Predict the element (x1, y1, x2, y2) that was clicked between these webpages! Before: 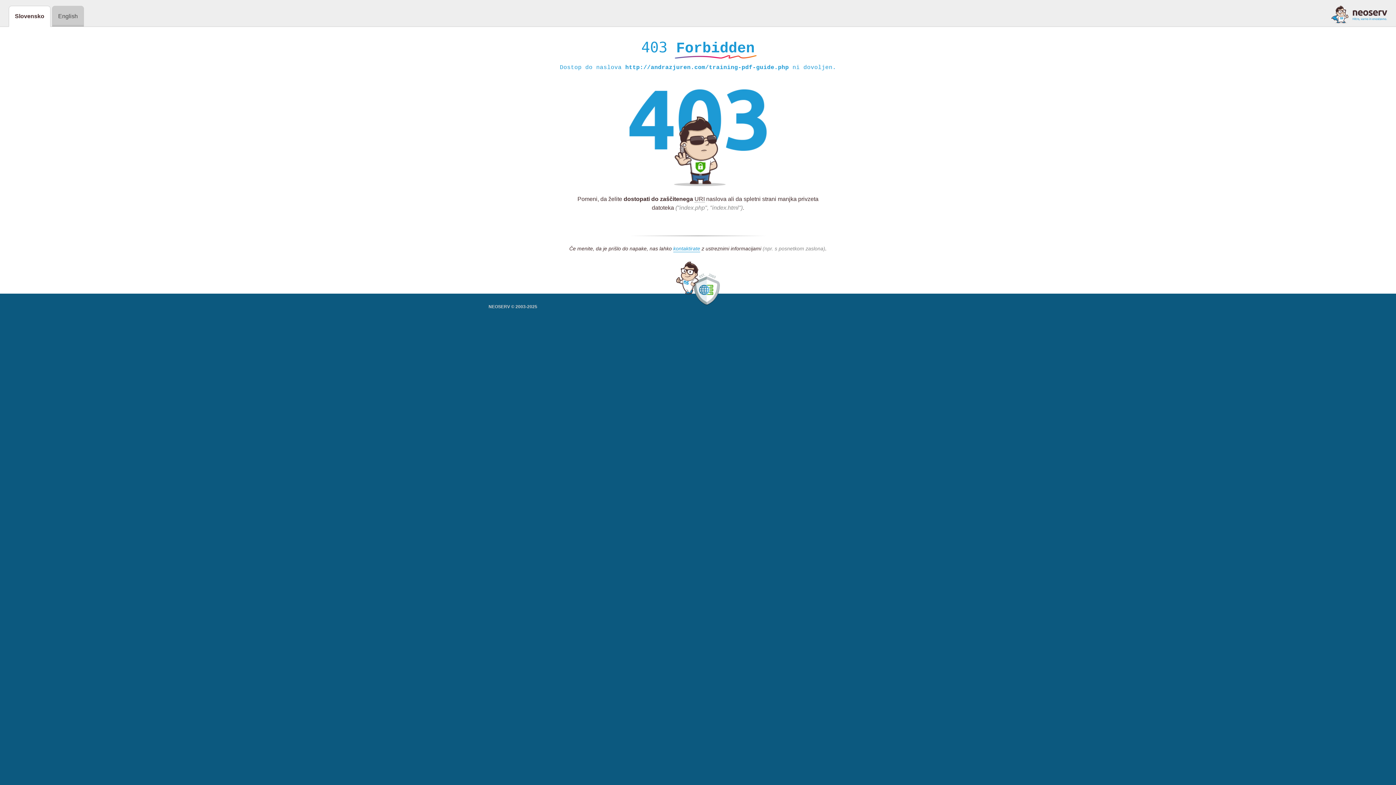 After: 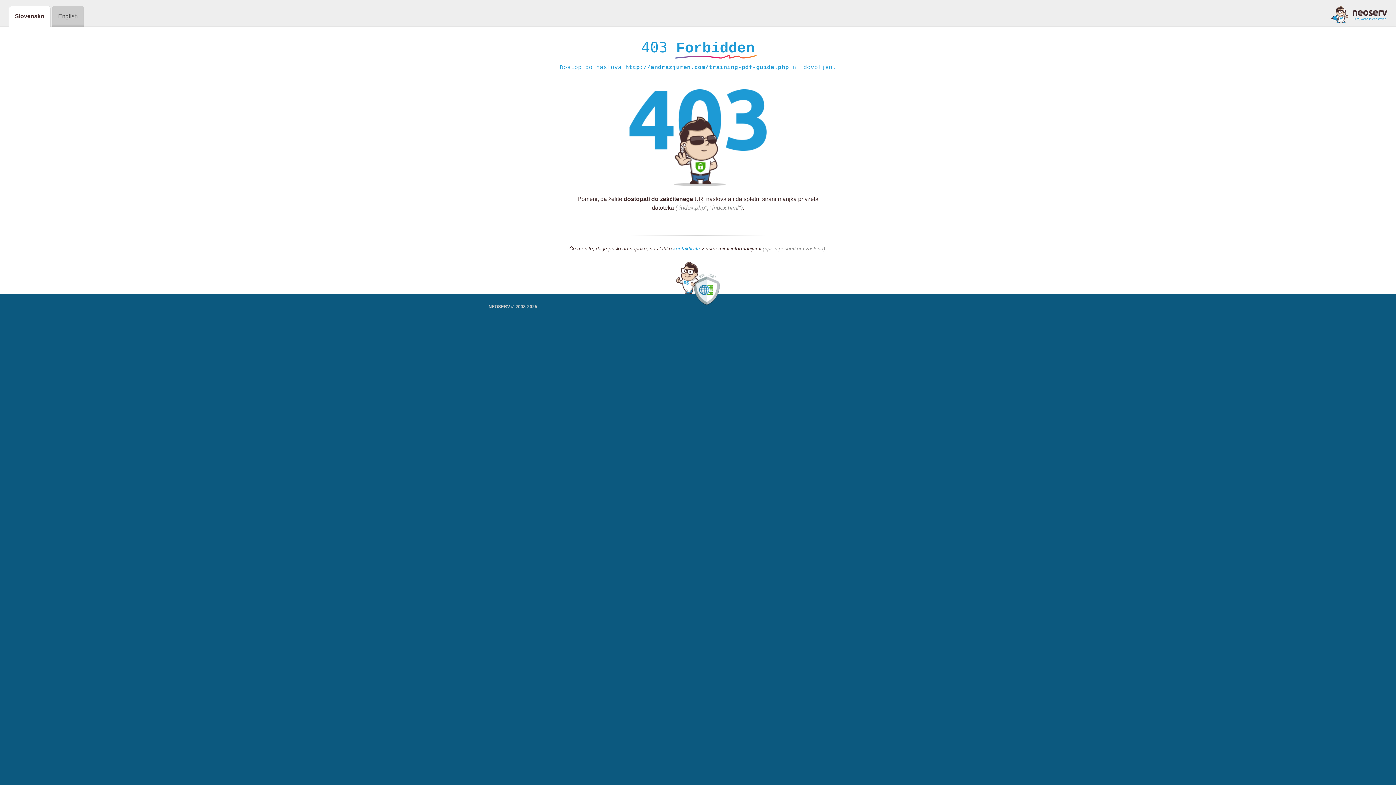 Action: bbox: (673, 245, 700, 252) label: kontaktirate